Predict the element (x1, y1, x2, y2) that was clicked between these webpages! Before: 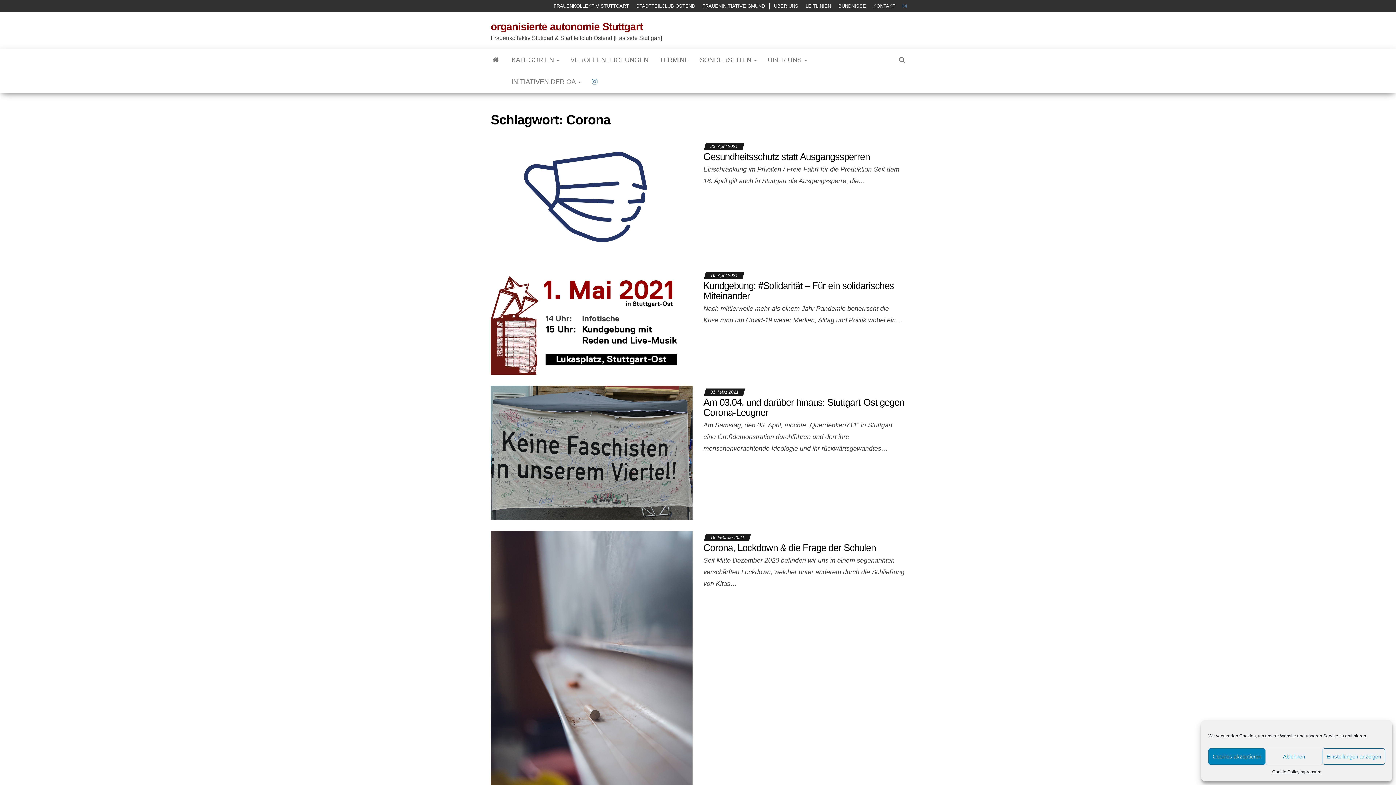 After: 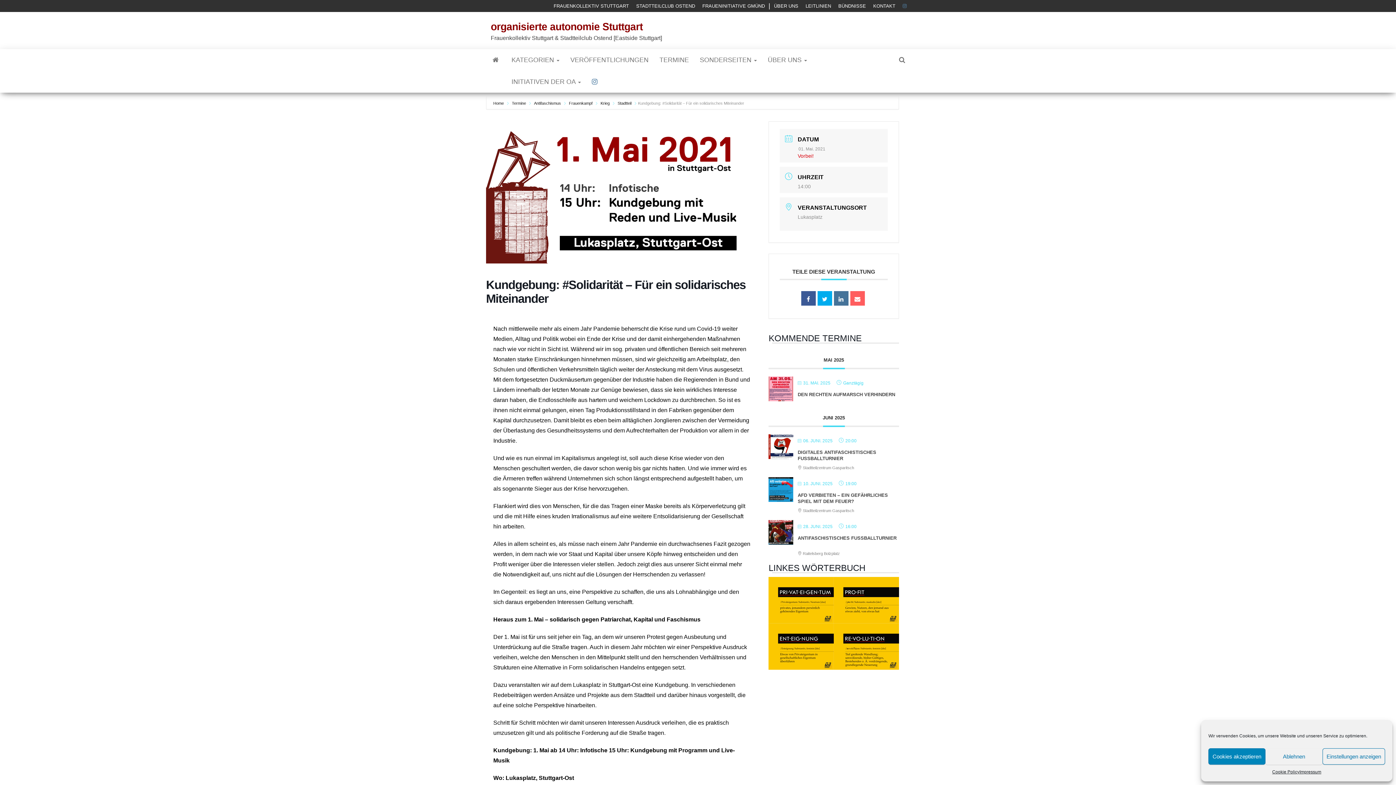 Action: label: Kundgebung: #Solidarität – Für ein solidarisches Miteinander bbox: (703, 280, 894, 301)